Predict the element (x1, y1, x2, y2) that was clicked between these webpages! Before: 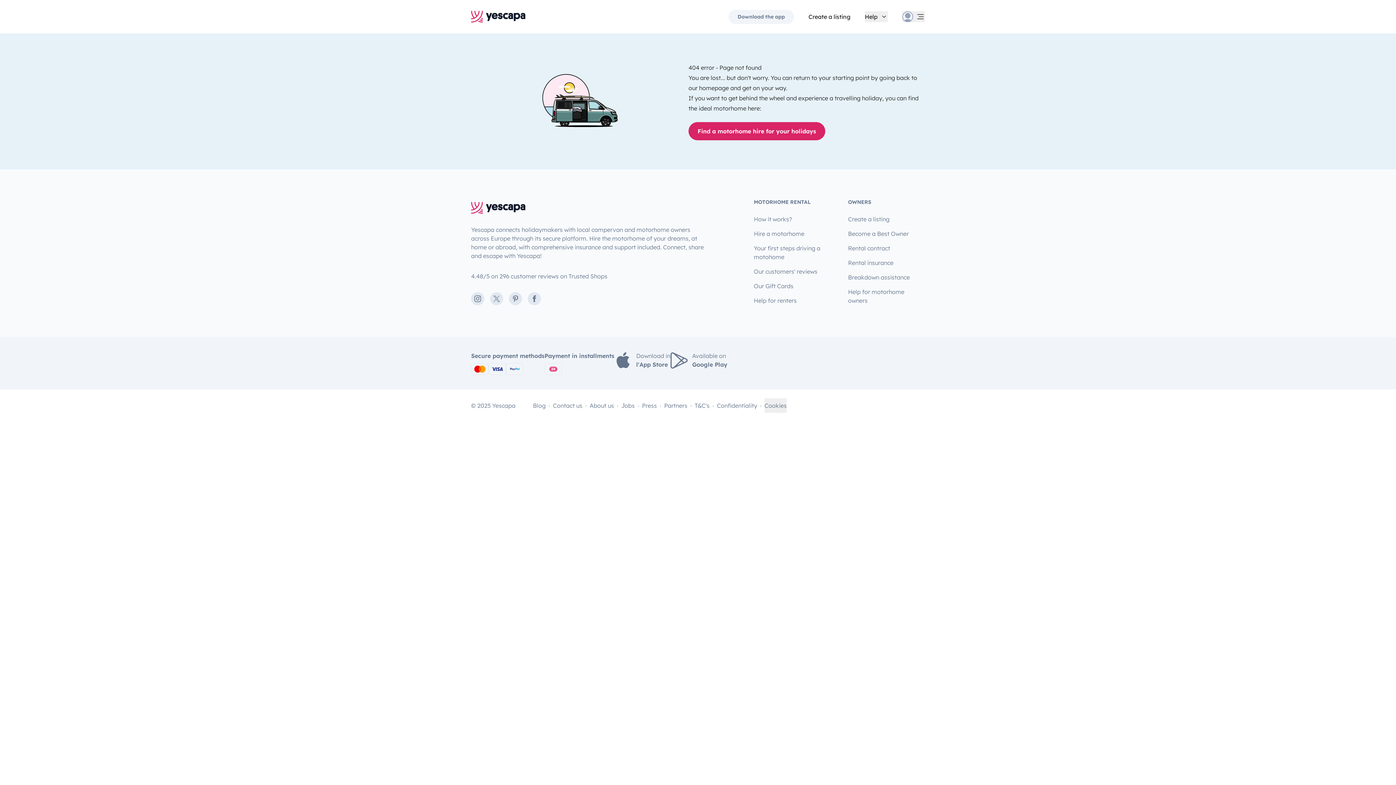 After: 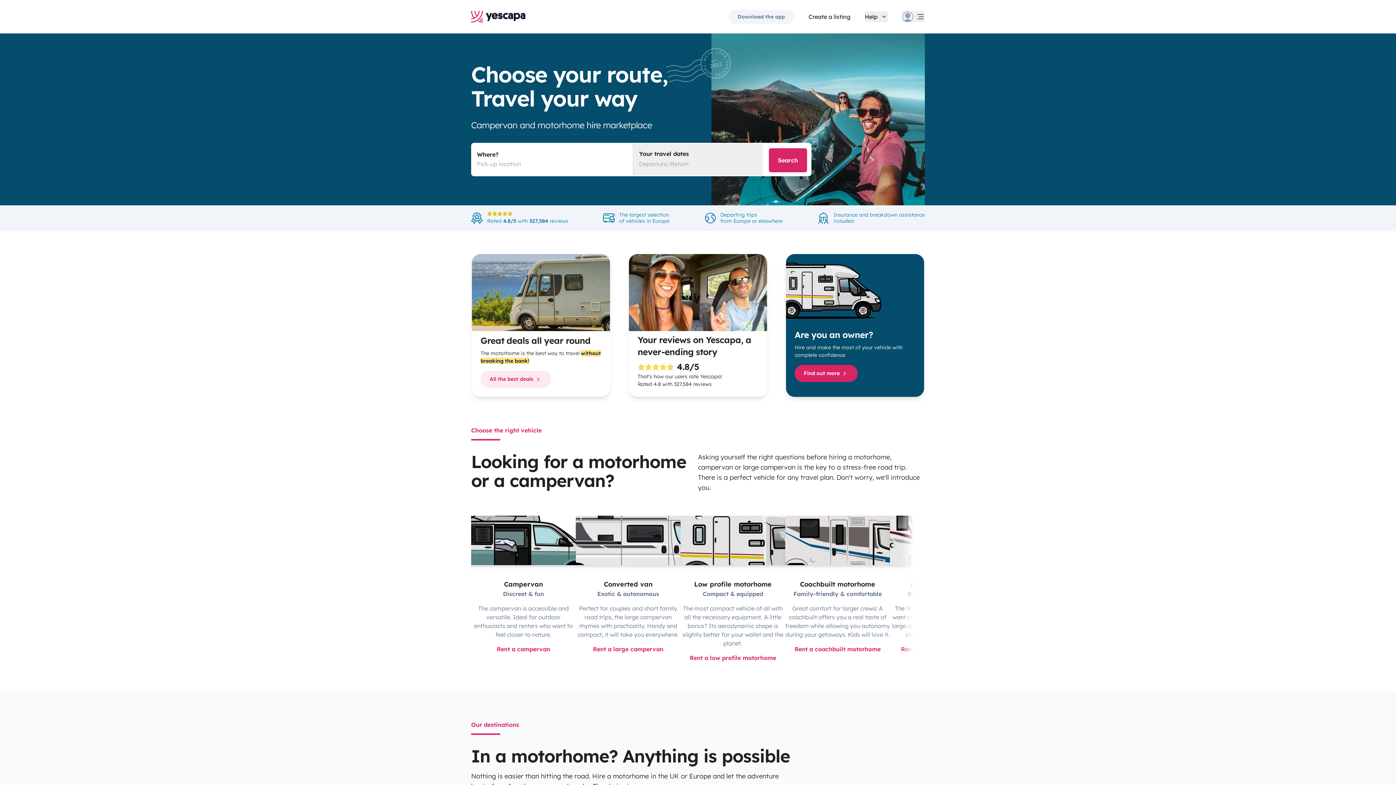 Action: bbox: (471, 7, 525, 26)